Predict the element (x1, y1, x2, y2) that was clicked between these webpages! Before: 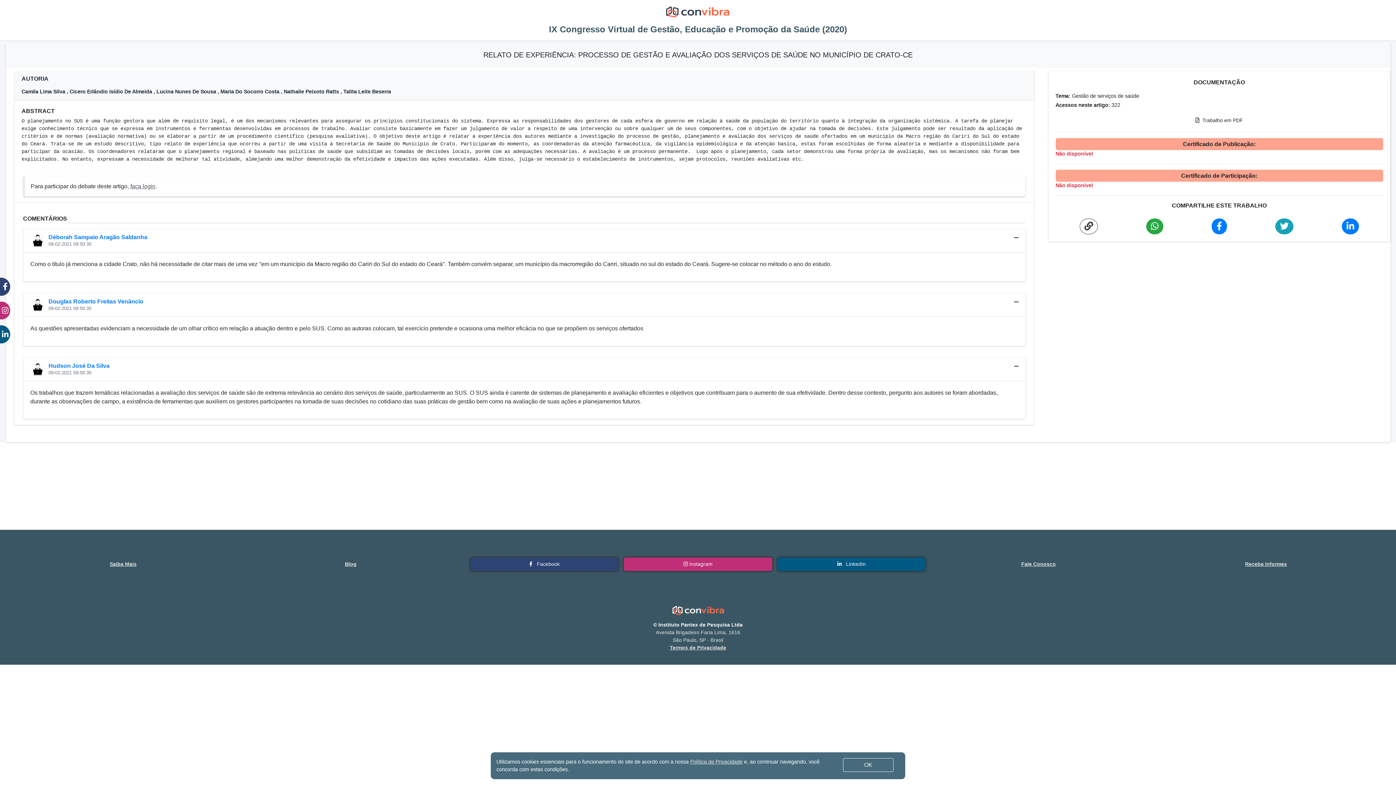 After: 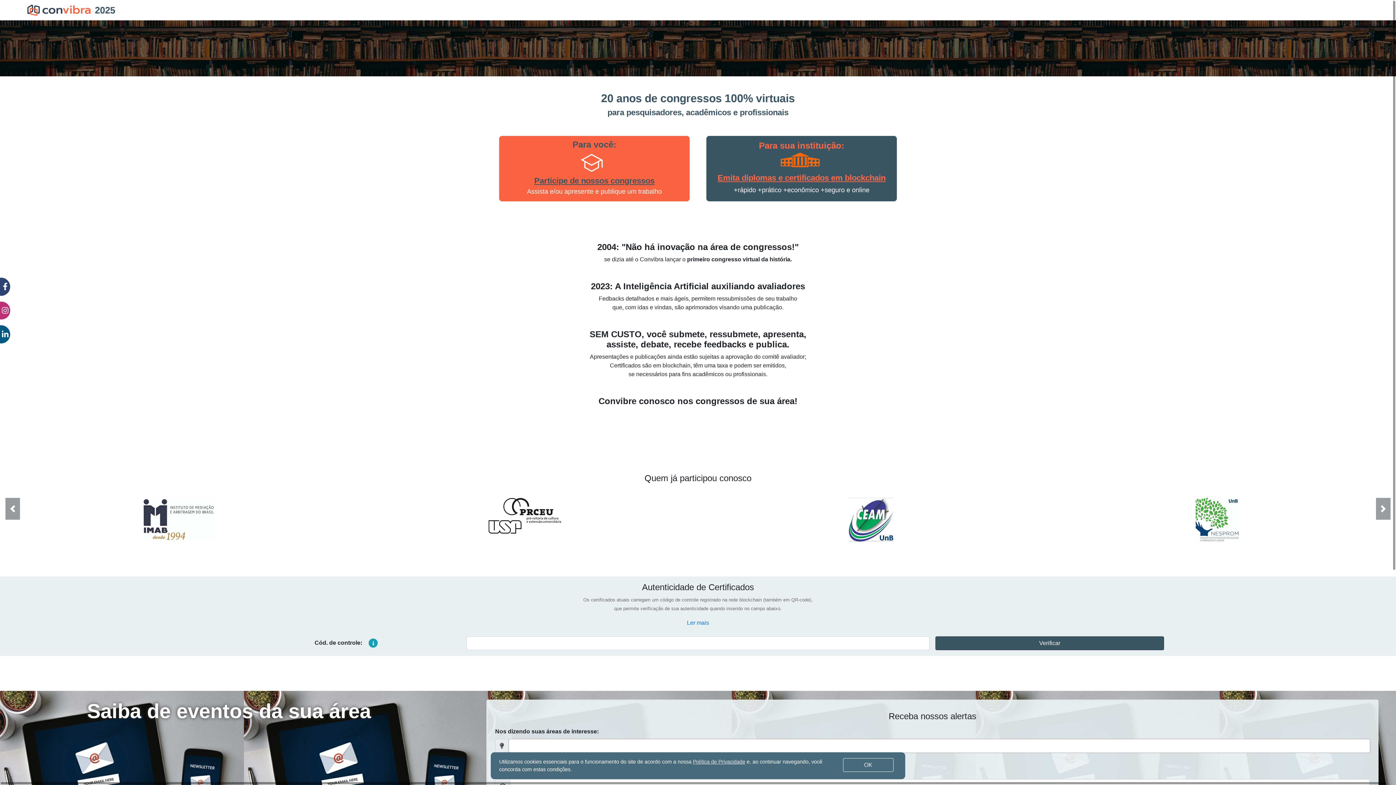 Action: bbox: (672, 606, 724, 615)